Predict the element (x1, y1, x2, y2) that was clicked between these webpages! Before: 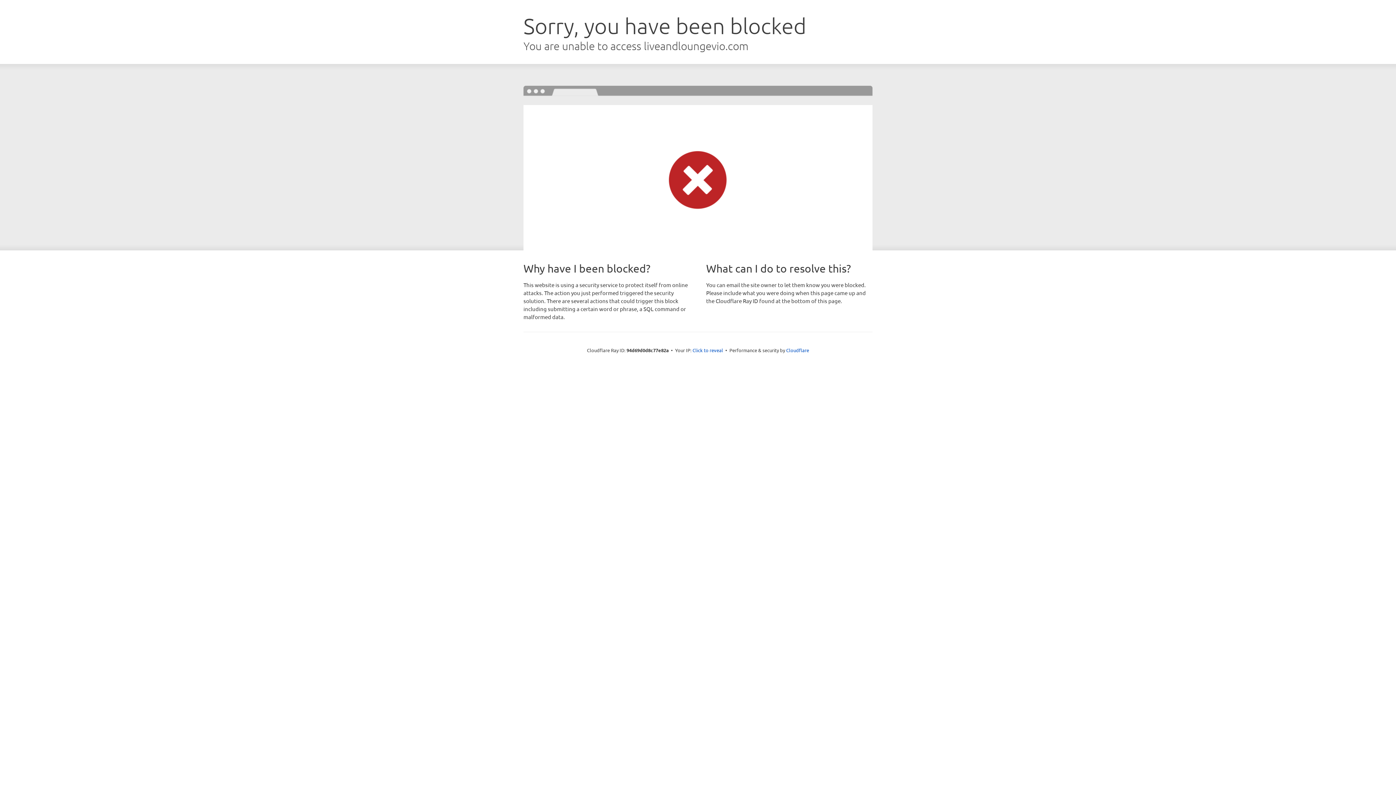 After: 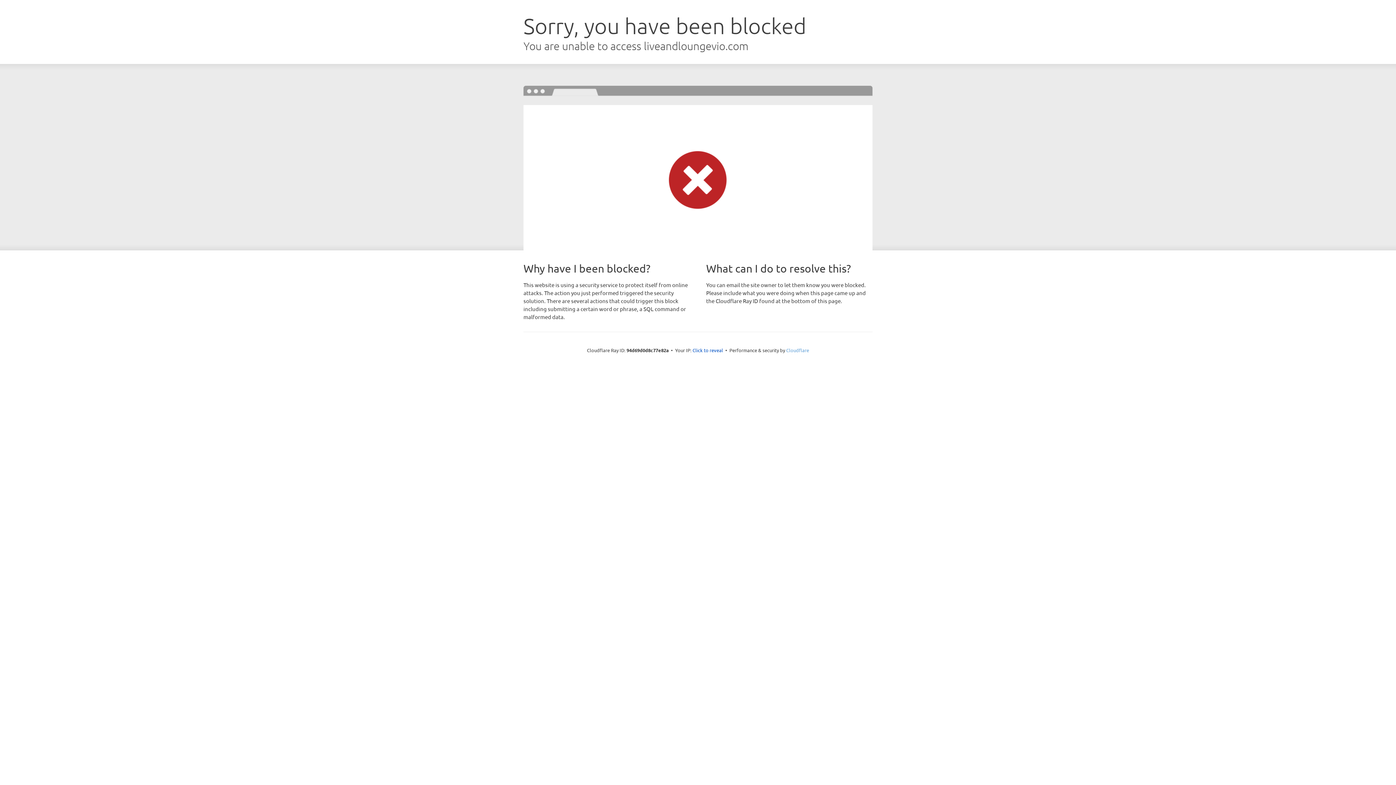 Action: label: Cloudflare bbox: (786, 347, 809, 353)